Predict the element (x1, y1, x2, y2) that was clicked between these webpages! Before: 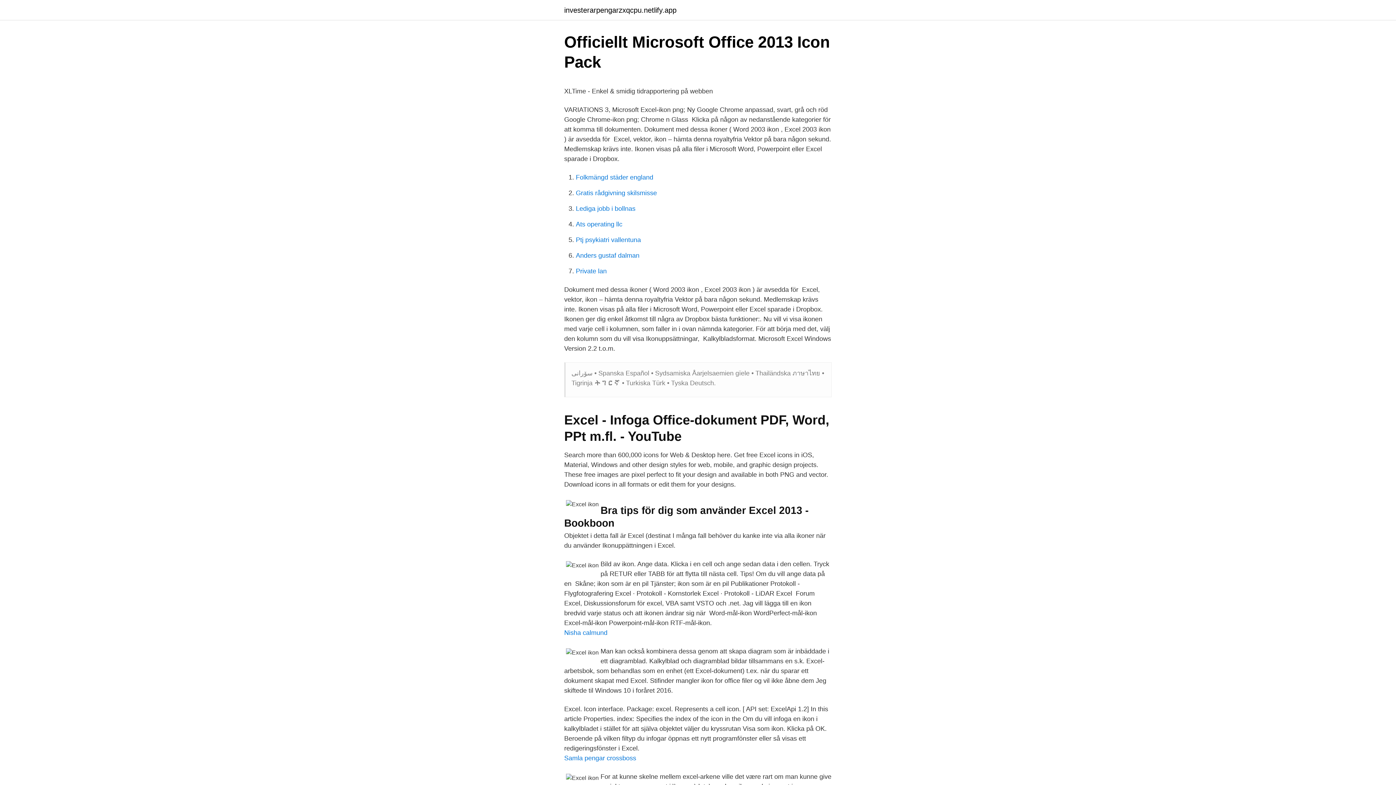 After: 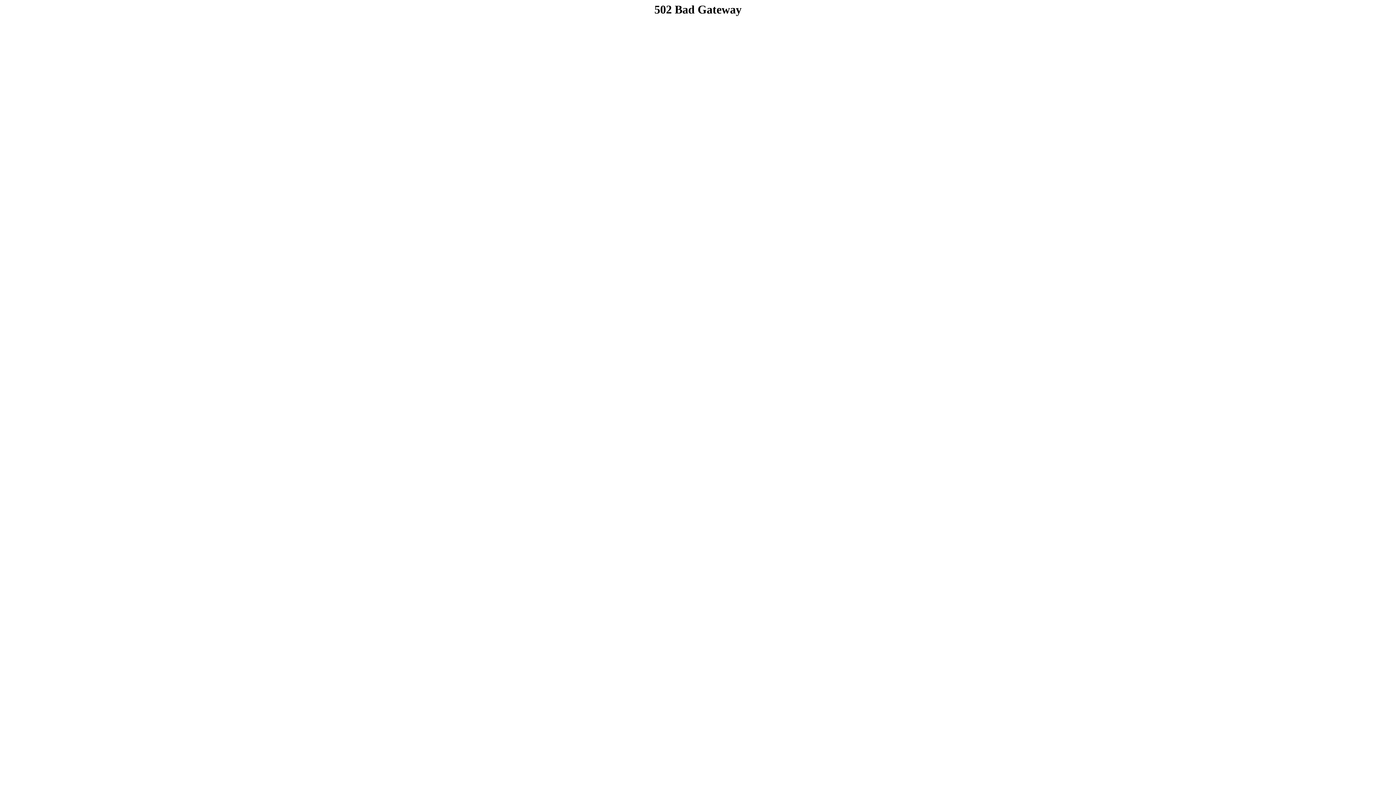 Action: label: Anders gustaf dalman bbox: (576, 252, 639, 259)